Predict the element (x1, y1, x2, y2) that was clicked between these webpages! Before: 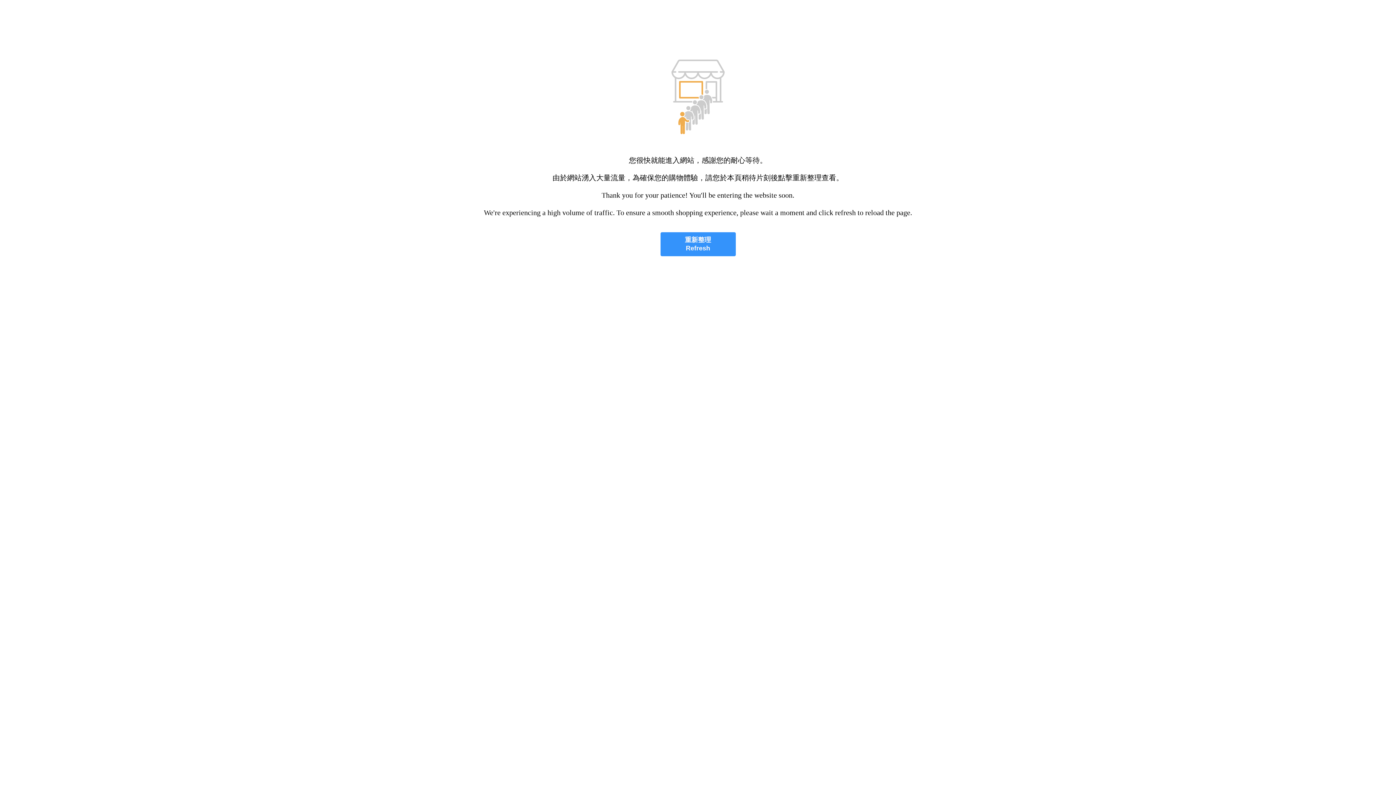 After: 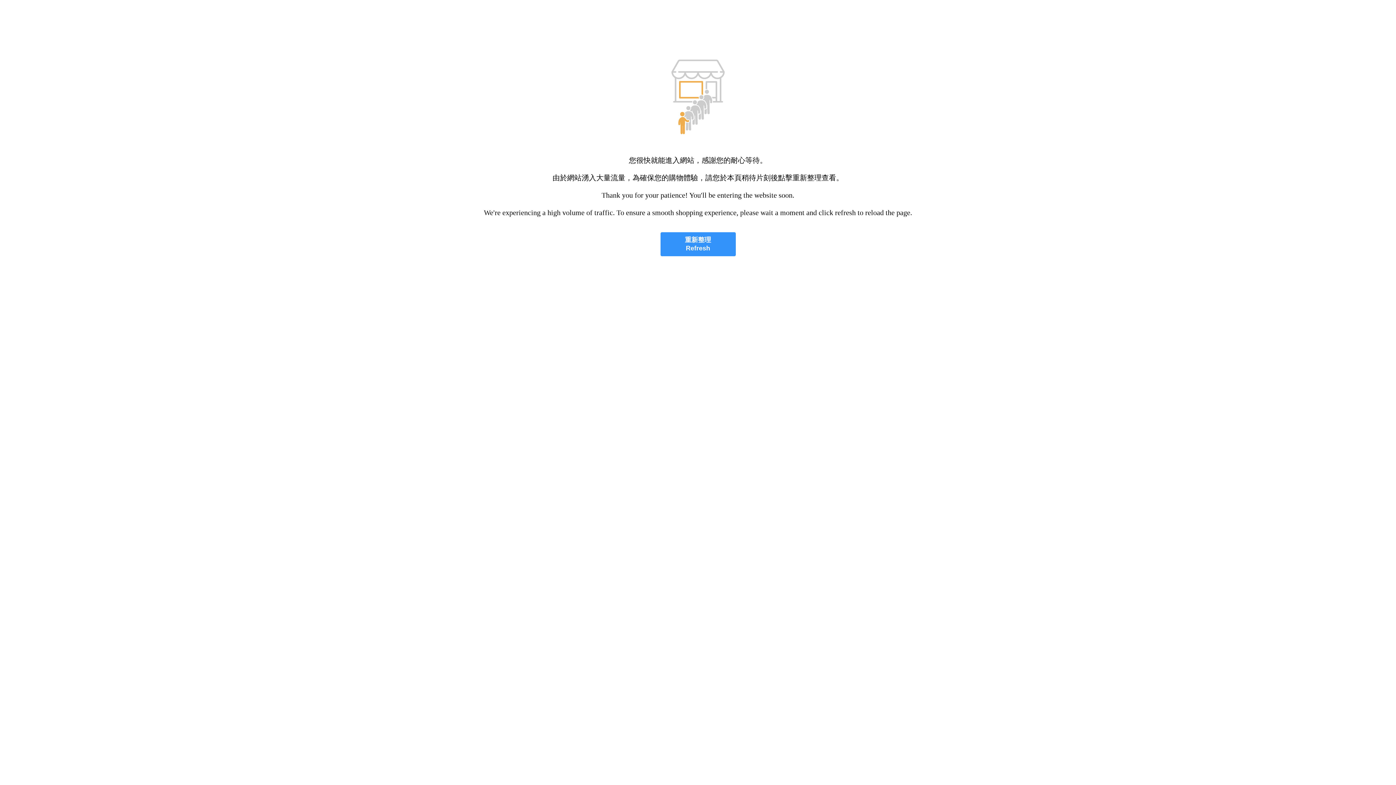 Action: label: 重新整理
Refresh bbox: (660, 232, 735, 256)